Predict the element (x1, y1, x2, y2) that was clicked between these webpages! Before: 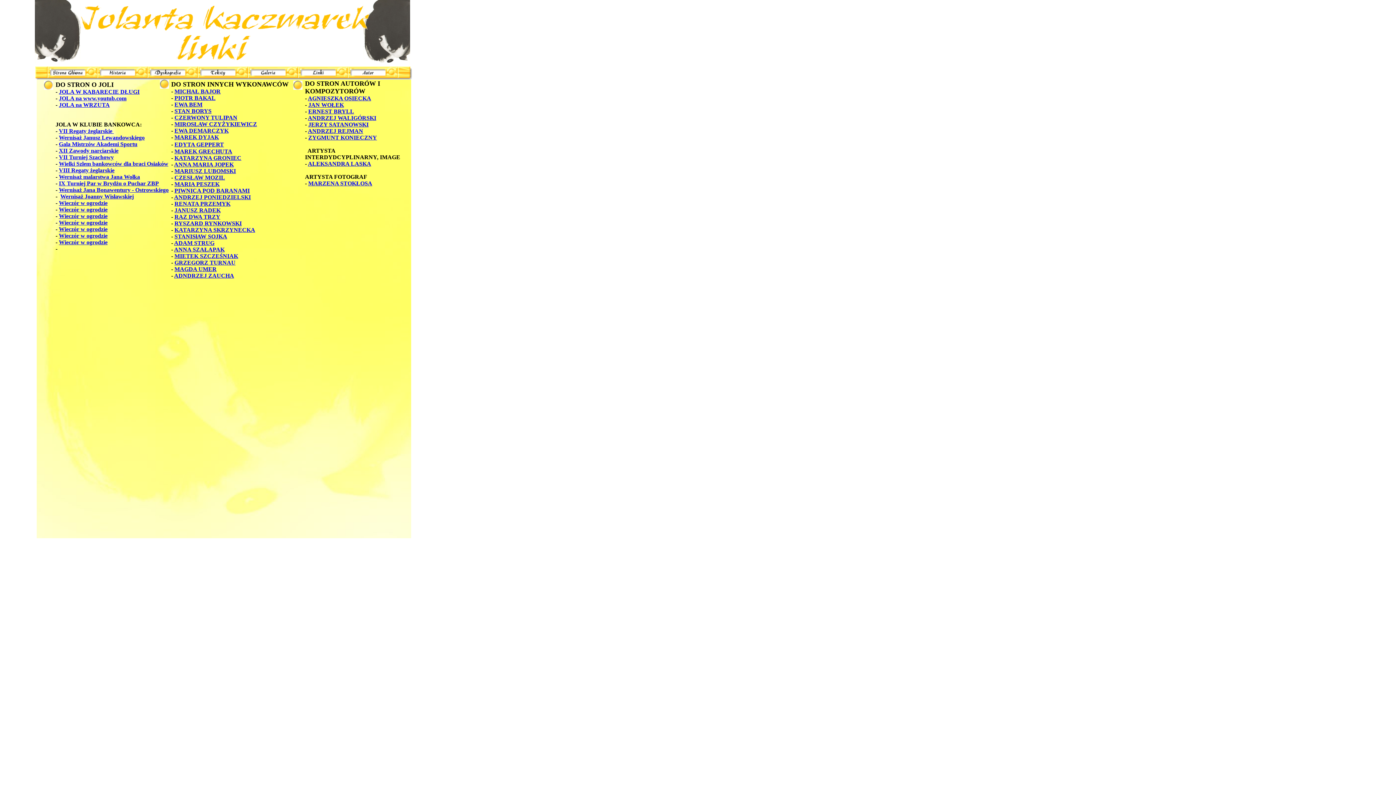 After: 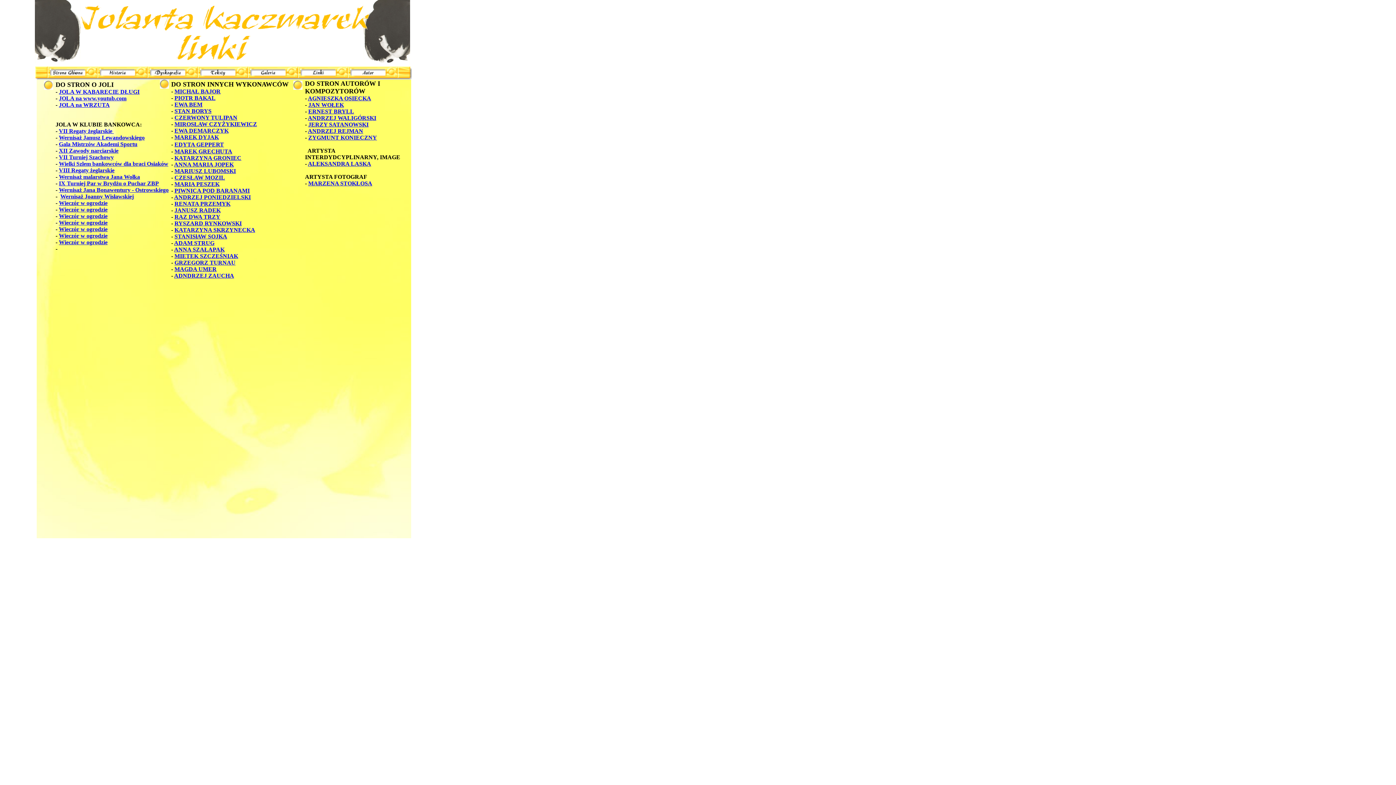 Action: bbox: (58, 200, 107, 206) label: Wieczór w ogrodzie